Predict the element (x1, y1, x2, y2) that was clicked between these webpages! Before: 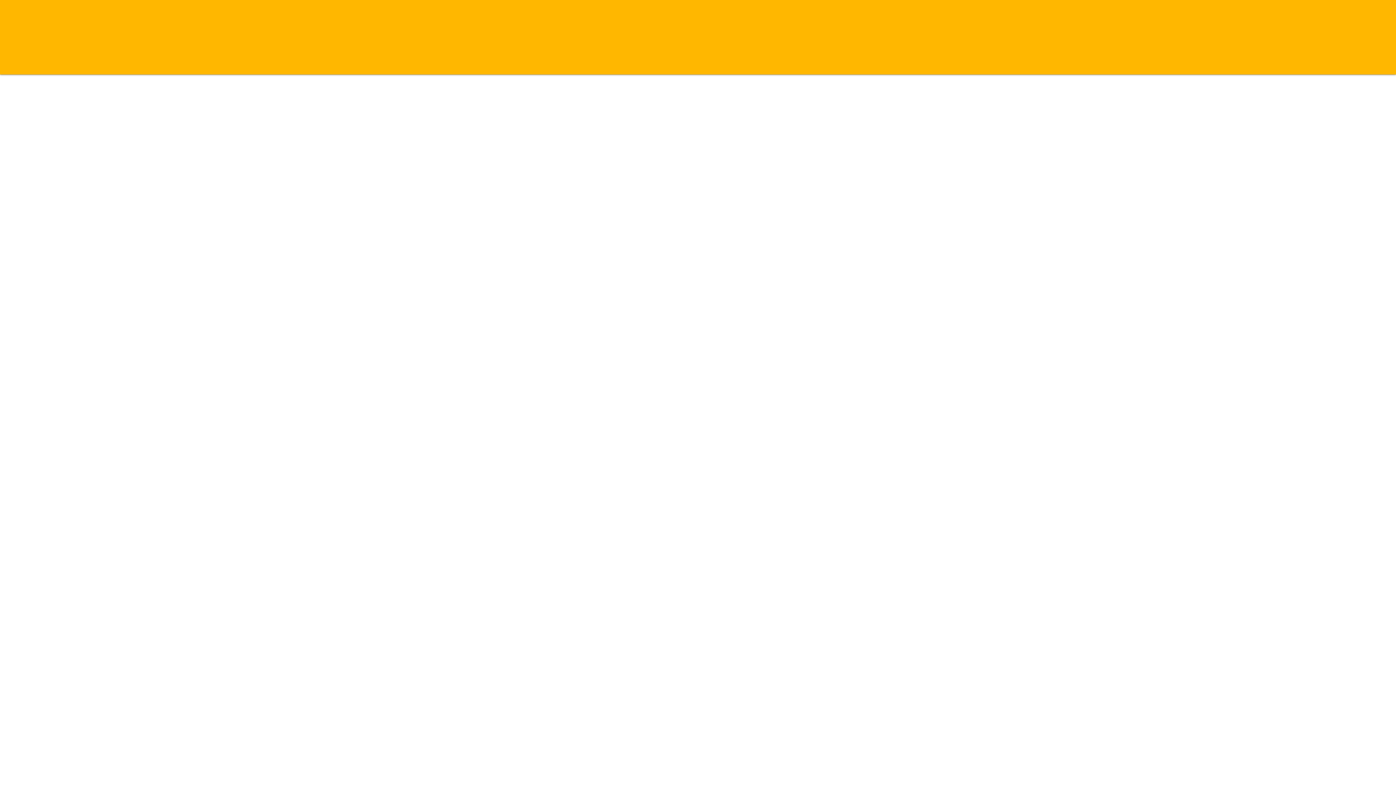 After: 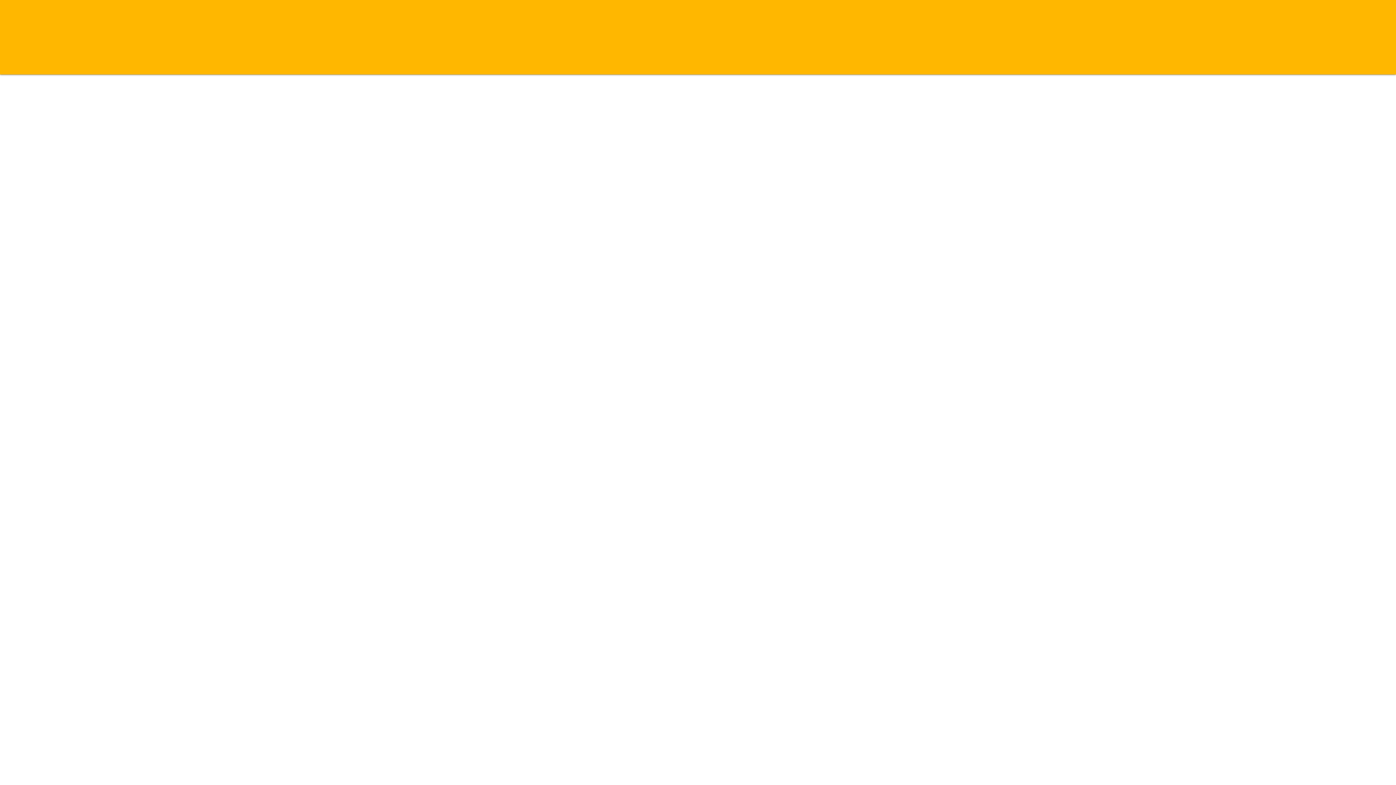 Action: bbox: (1373, 120, 1389, 135) label: Instagram